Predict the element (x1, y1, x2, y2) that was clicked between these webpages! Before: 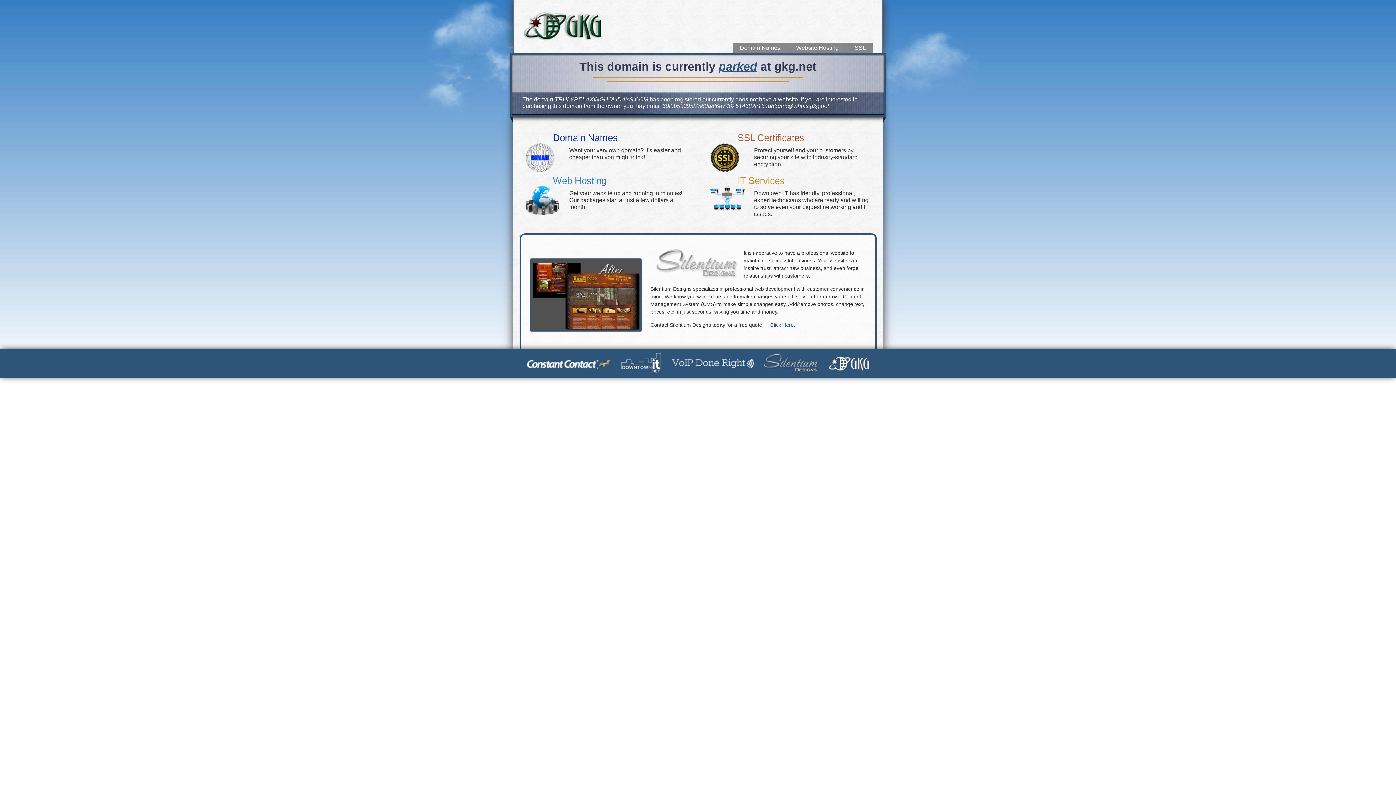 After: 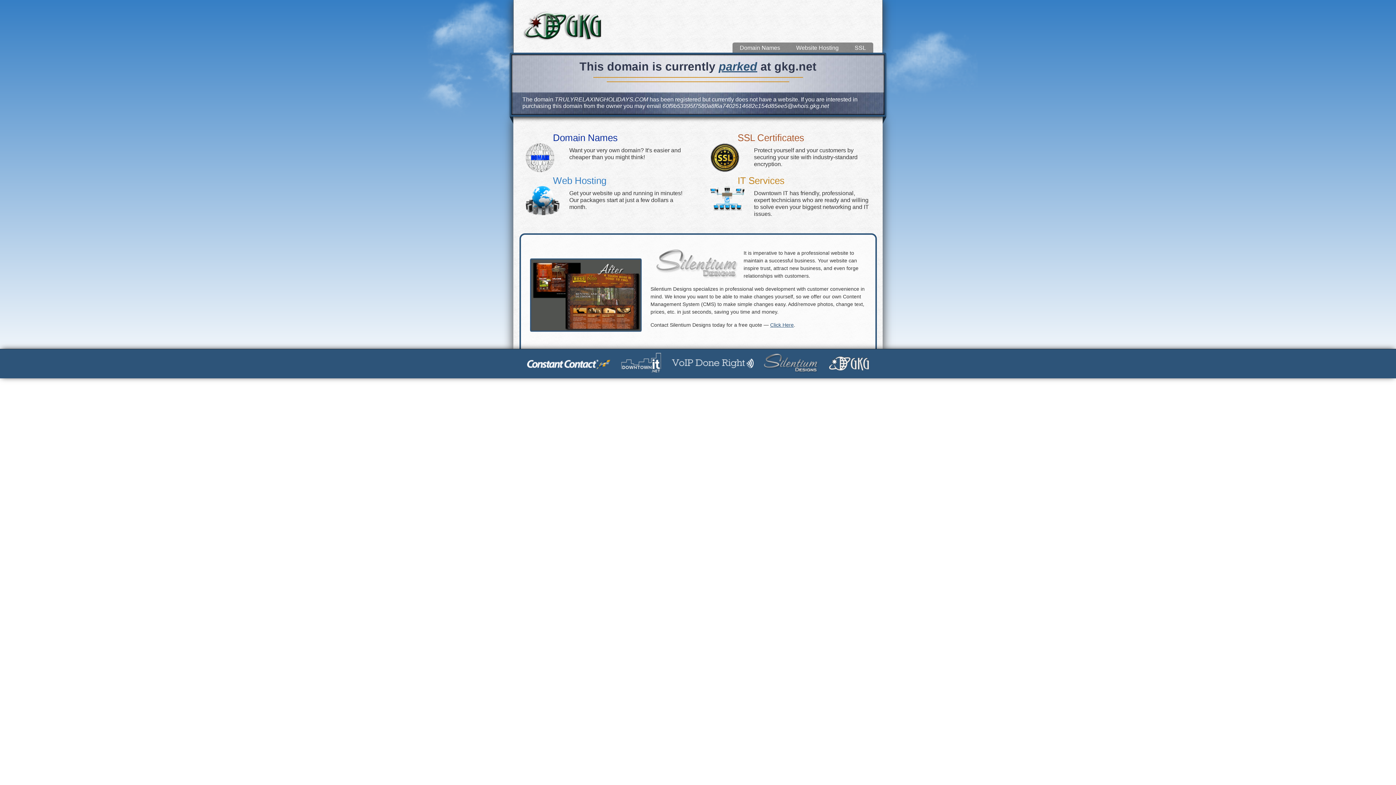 Action: bbox: (737, 132, 804, 143) label: SSL Certificates